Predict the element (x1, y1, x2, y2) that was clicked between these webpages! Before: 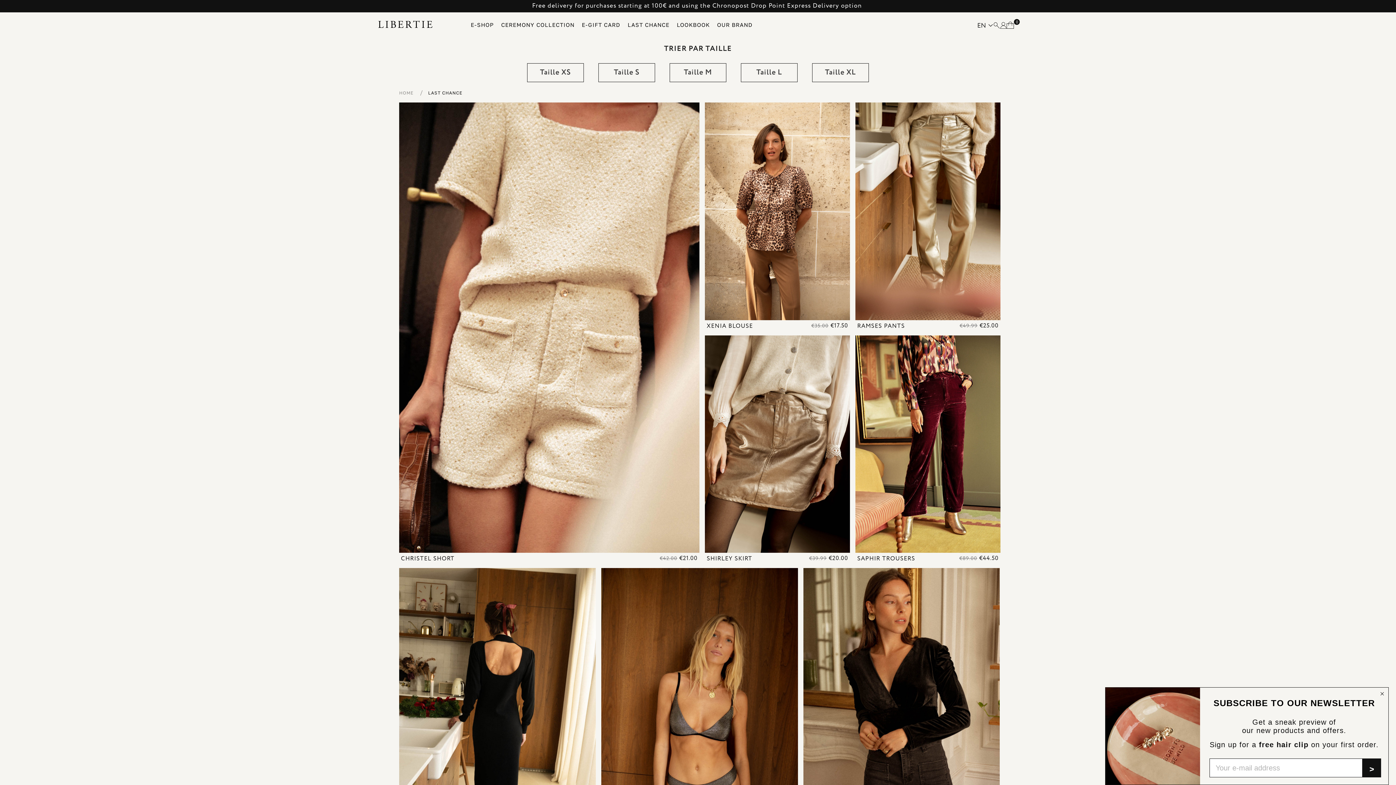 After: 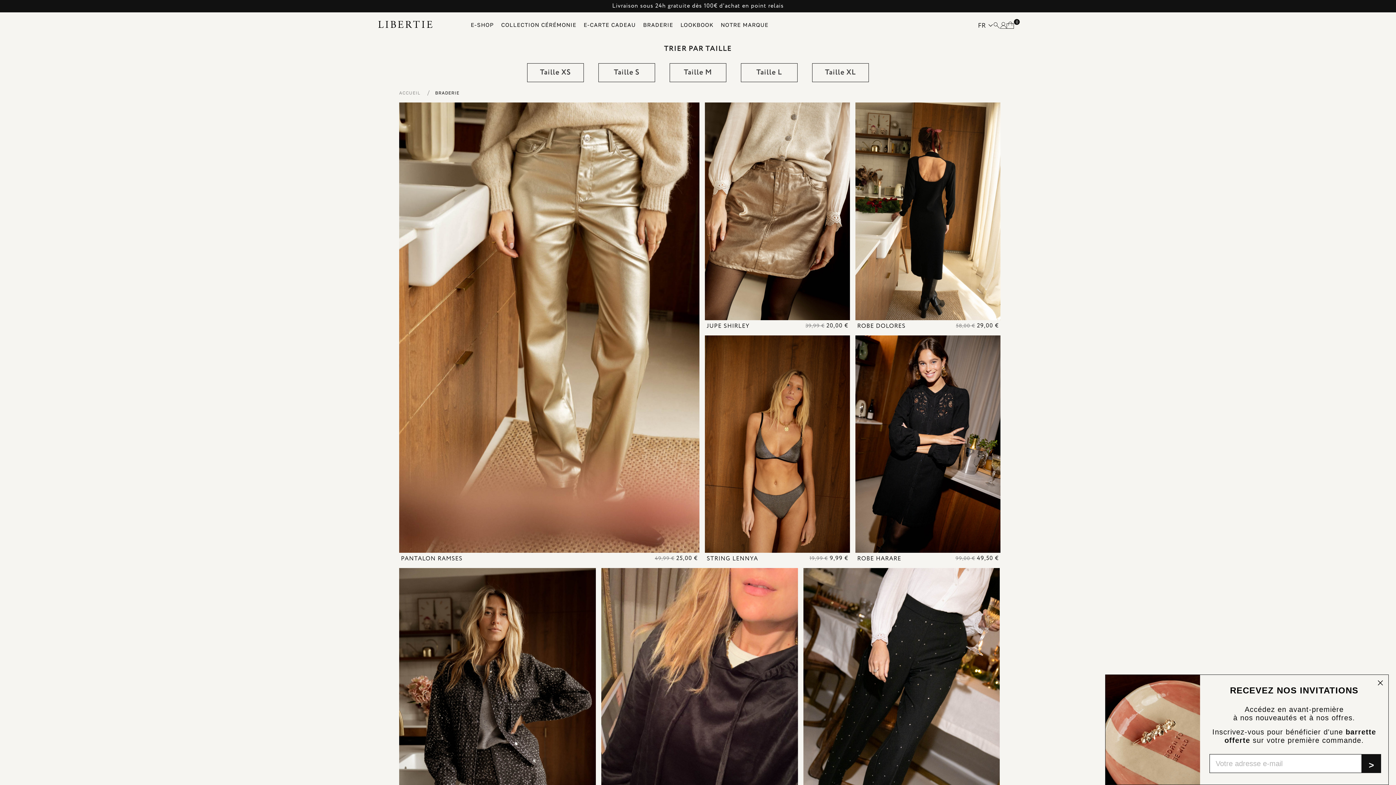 Action: label: Taille XS bbox: (527, 63, 584, 82)